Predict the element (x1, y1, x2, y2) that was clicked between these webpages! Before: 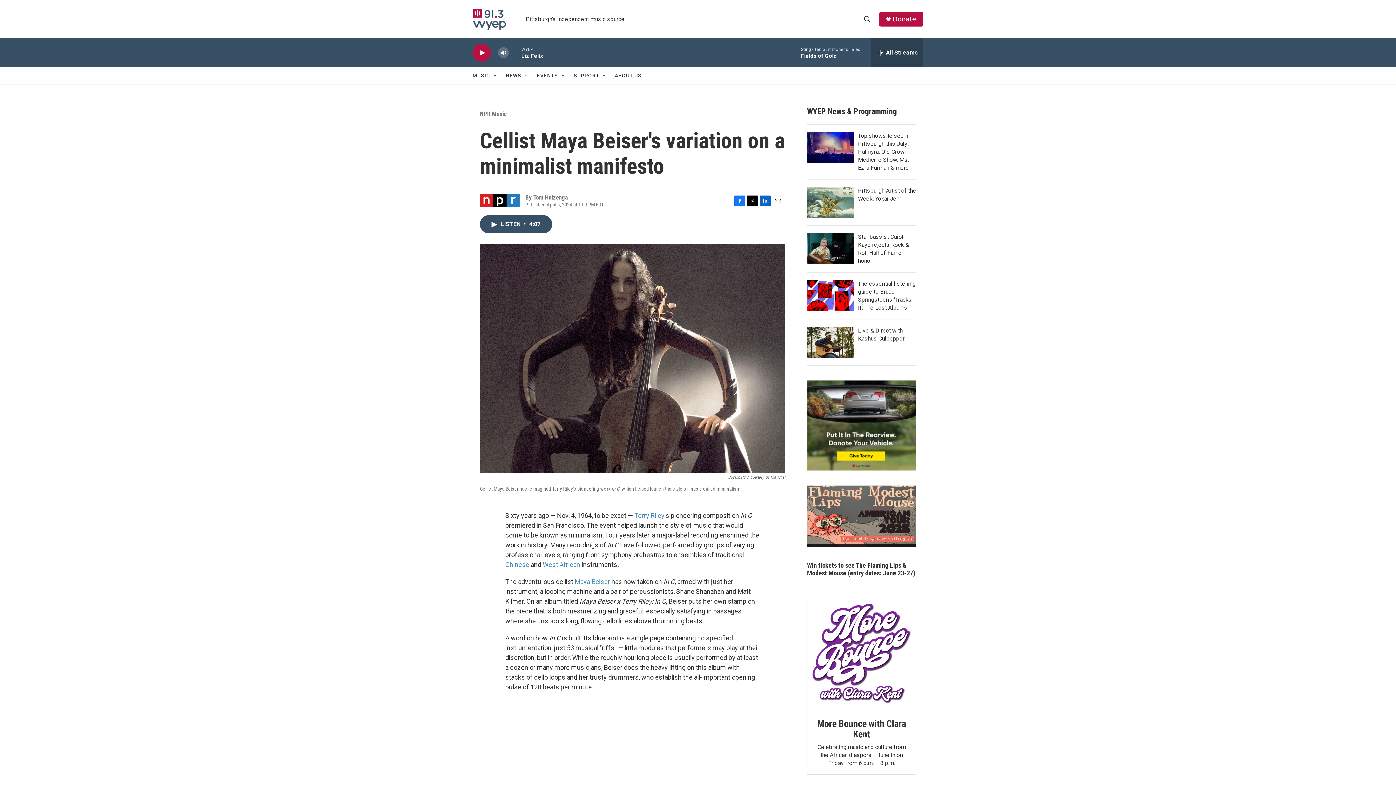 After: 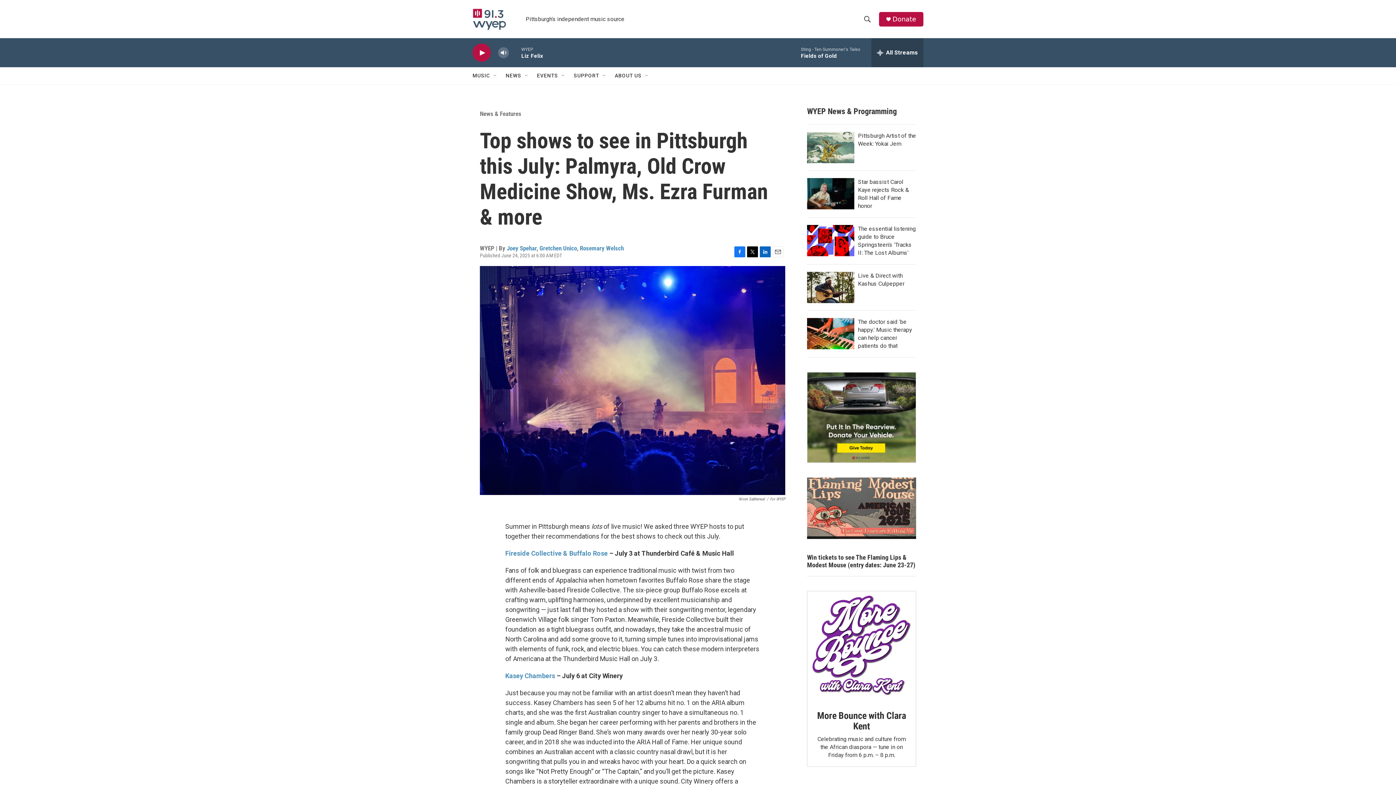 Action: label: Top shows to see in Pittsburgh this July: Palmyra, Old Crow Medicine Show, Ms. Ezra Furman & more bbox: (807, 132, 854, 163)